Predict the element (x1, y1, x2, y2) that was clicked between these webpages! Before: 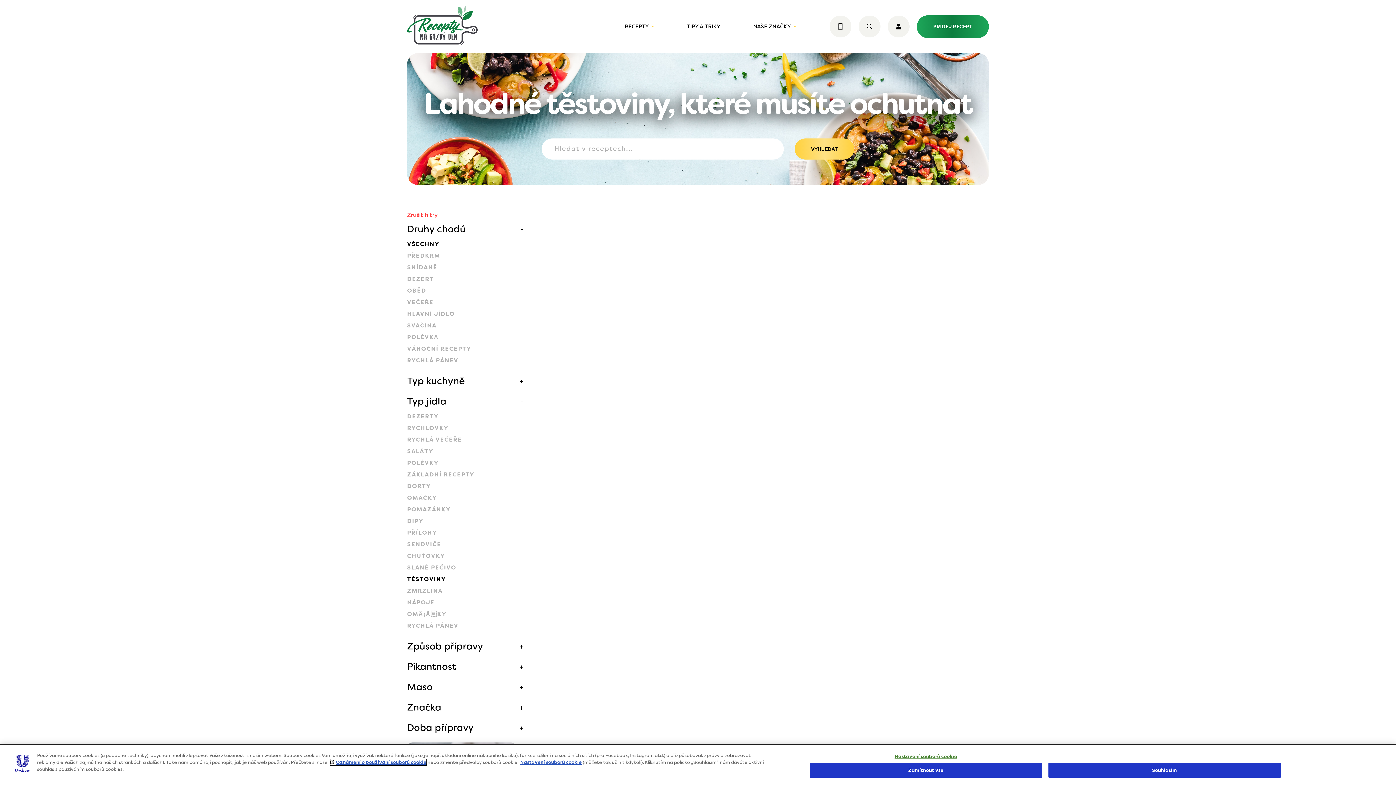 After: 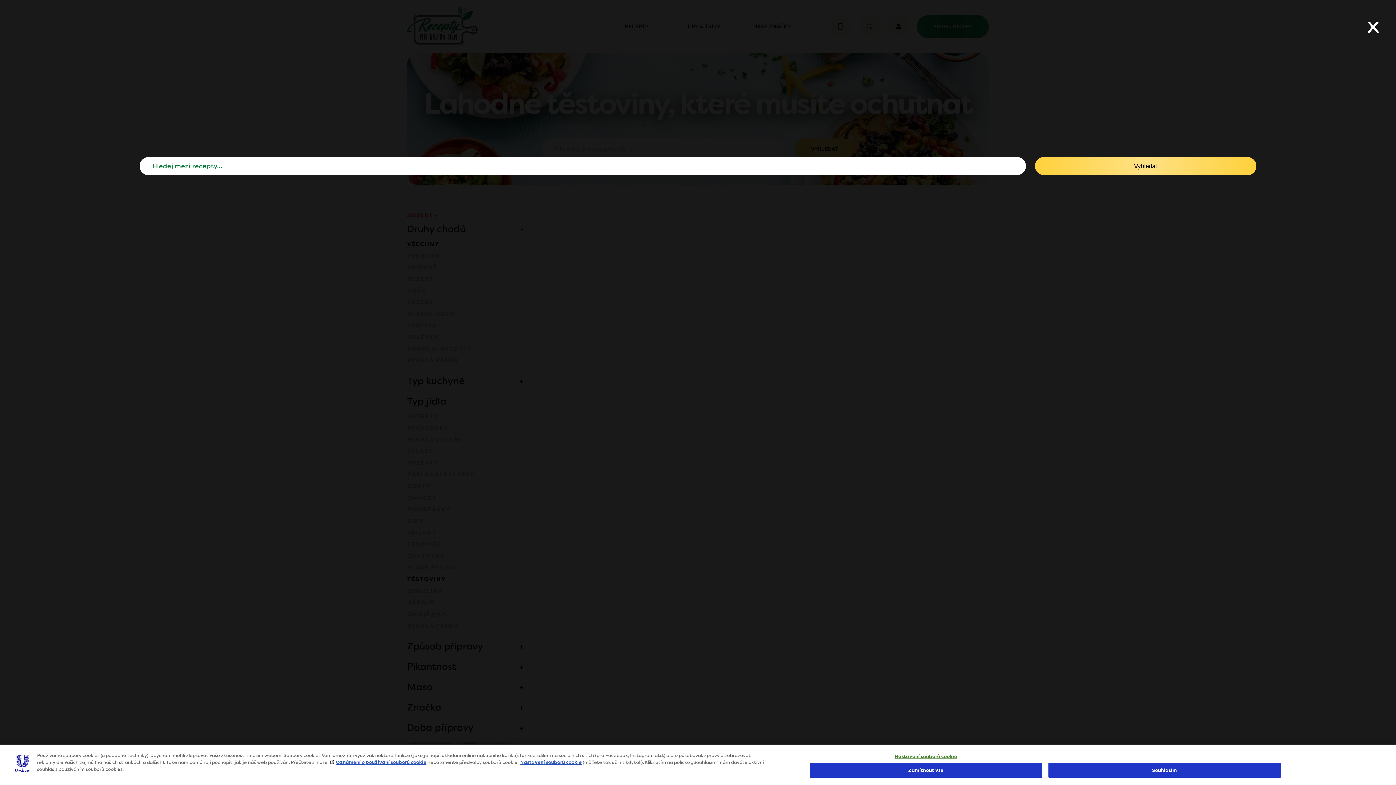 Action: bbox: (858, 15, 880, 37)